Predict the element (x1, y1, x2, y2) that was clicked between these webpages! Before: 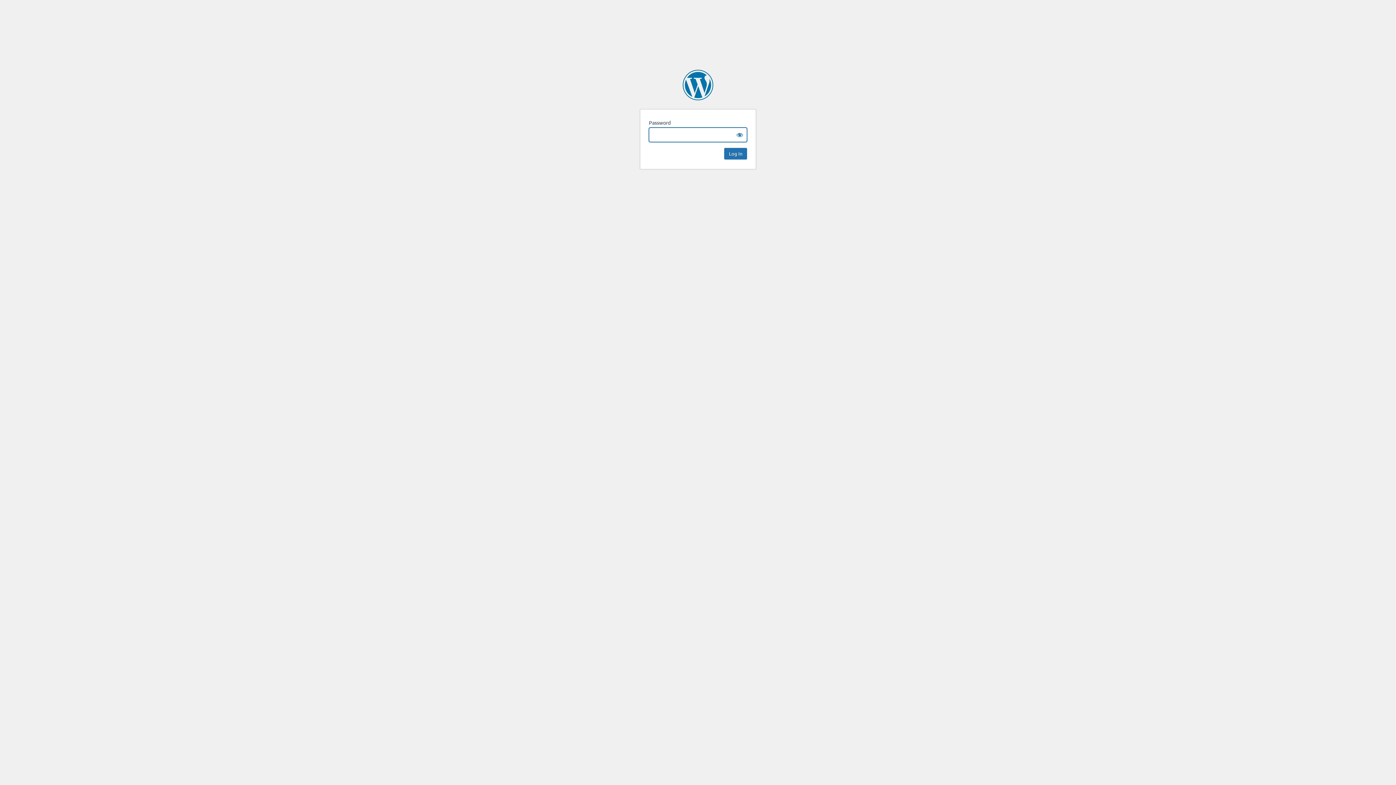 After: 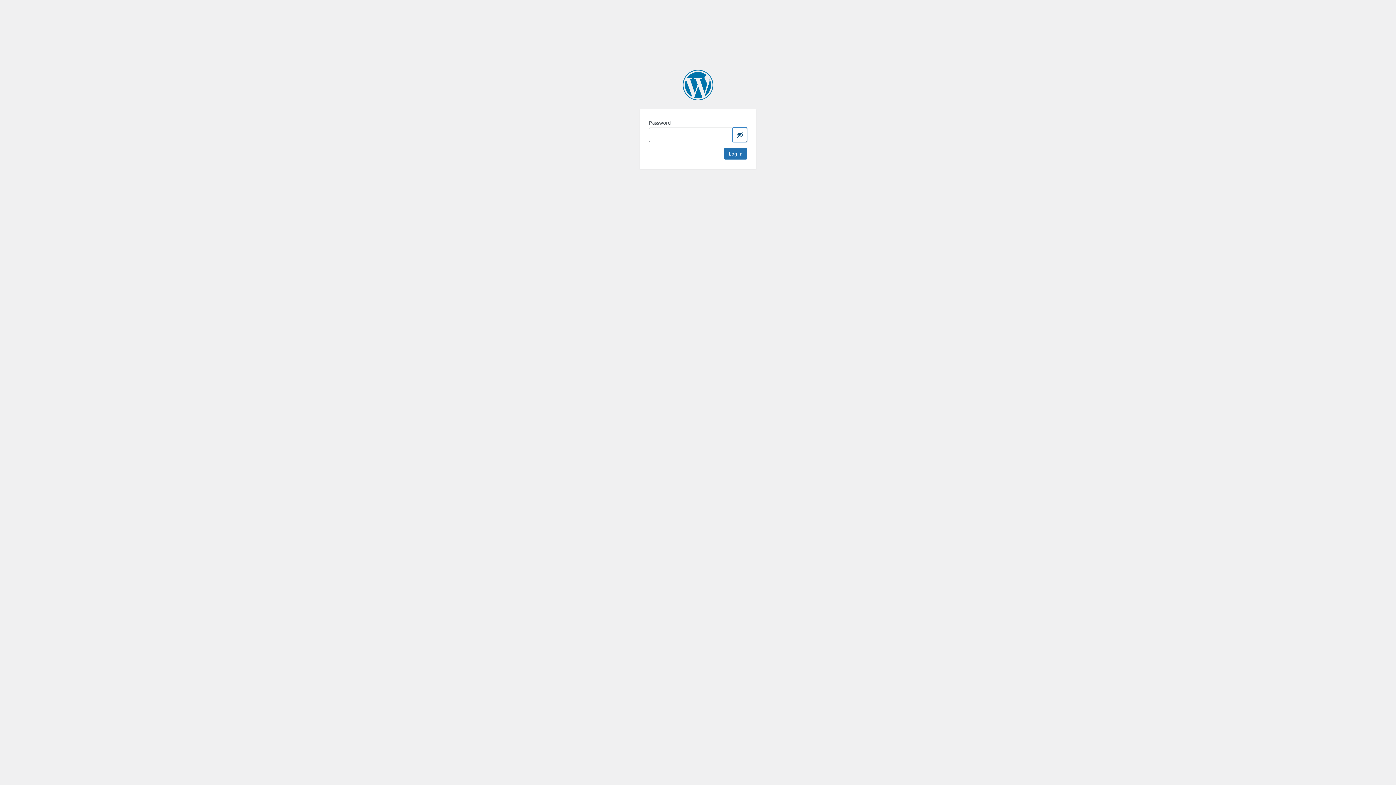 Action: label: Show password bbox: (732, 127, 747, 142)